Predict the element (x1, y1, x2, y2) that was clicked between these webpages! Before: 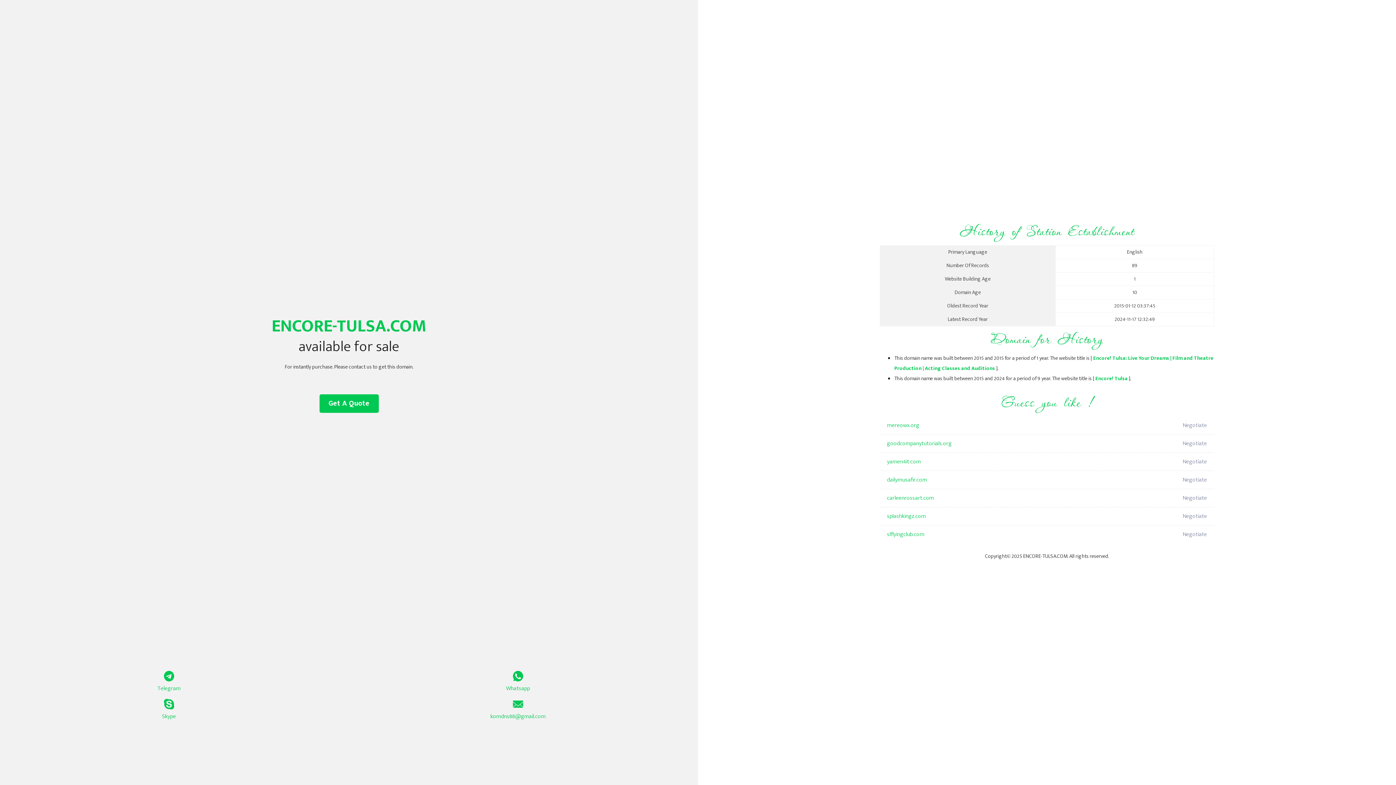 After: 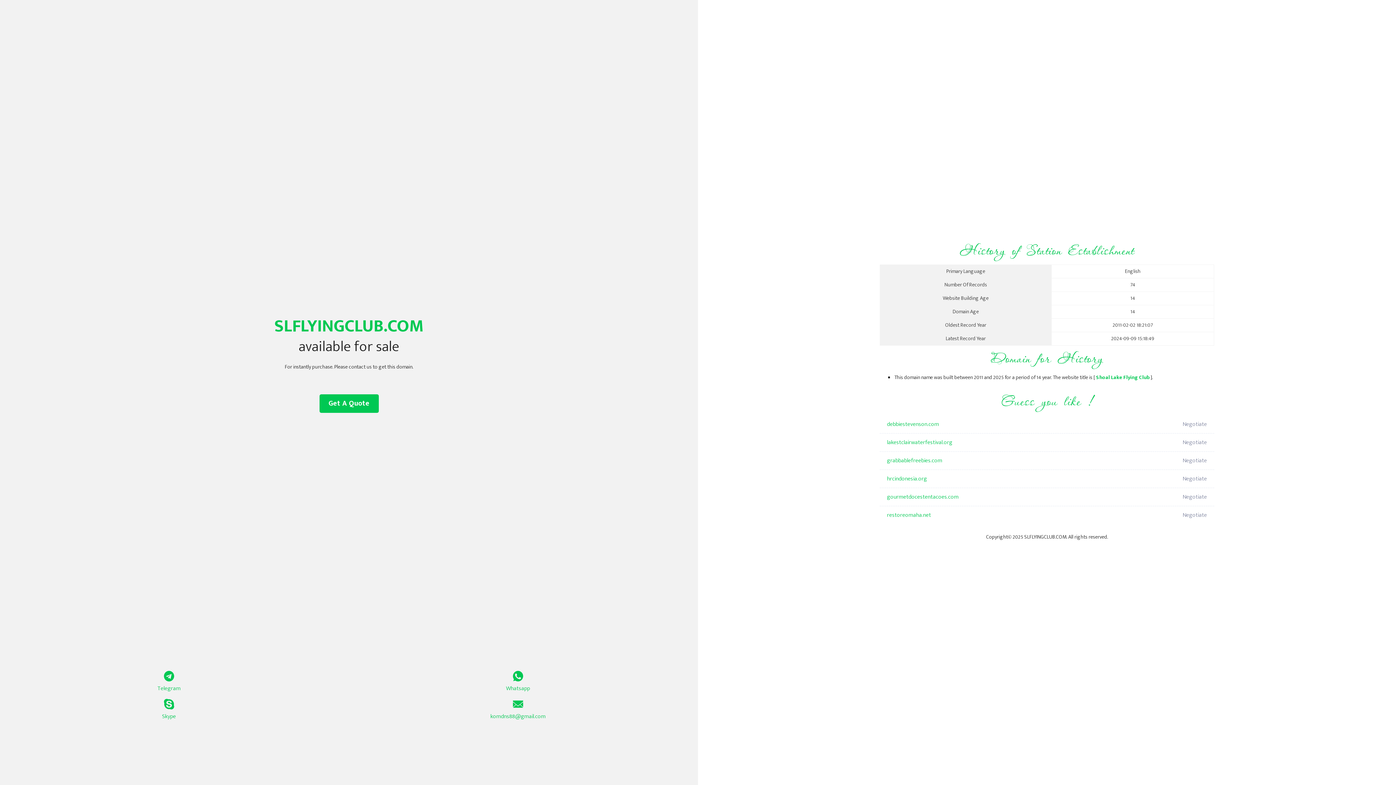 Action: label: slflyingclub.com bbox: (887, 525, 1098, 544)